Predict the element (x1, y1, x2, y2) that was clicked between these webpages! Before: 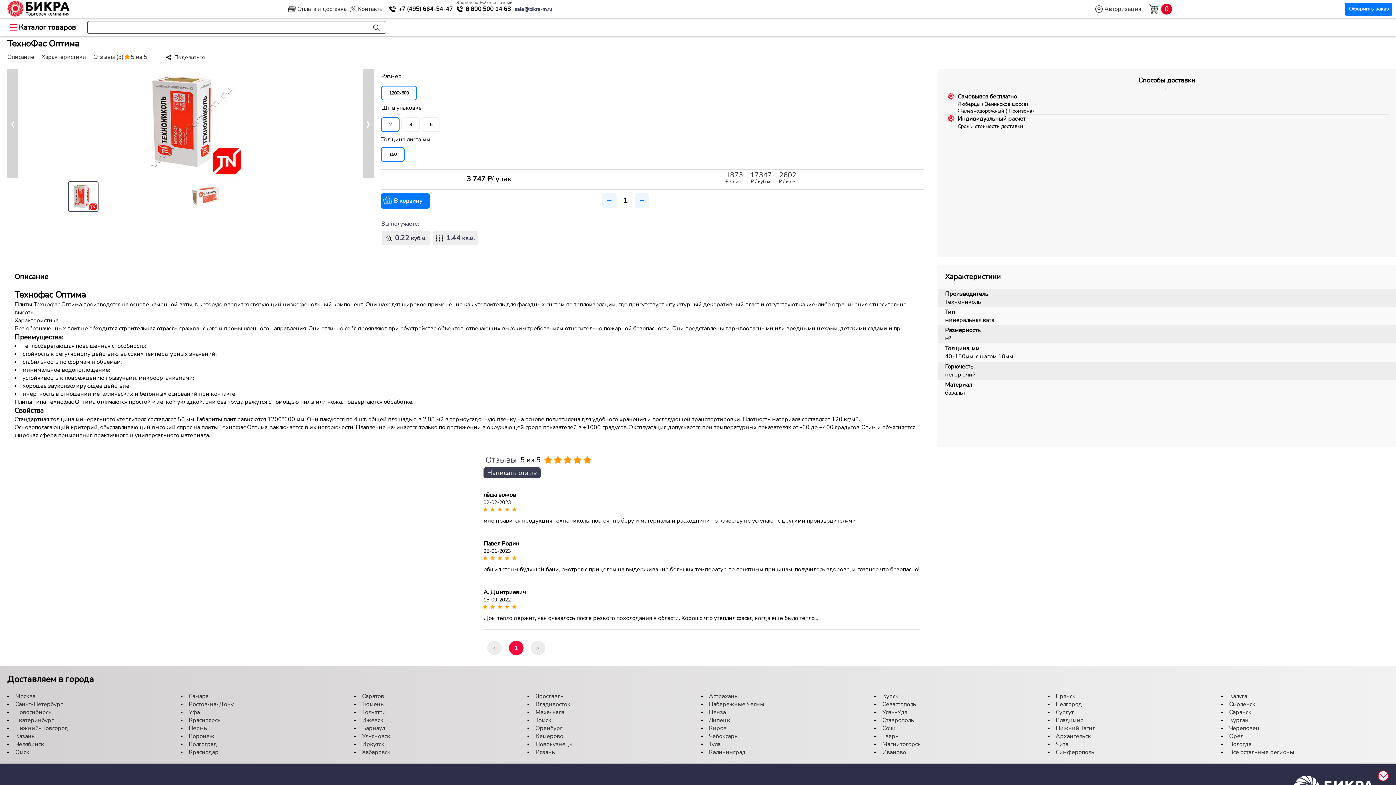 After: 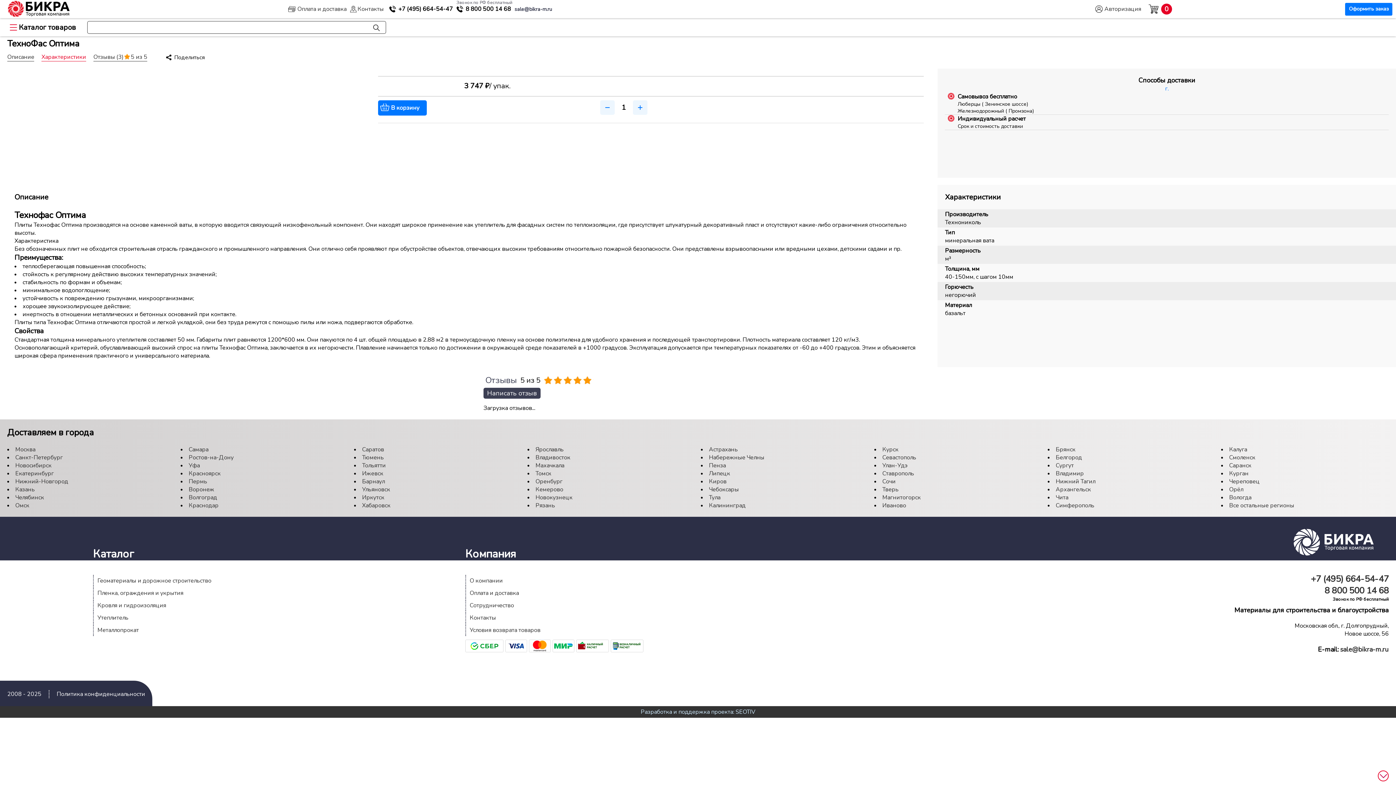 Action: bbox: (41, 53, 86, 61) label: Характеристики